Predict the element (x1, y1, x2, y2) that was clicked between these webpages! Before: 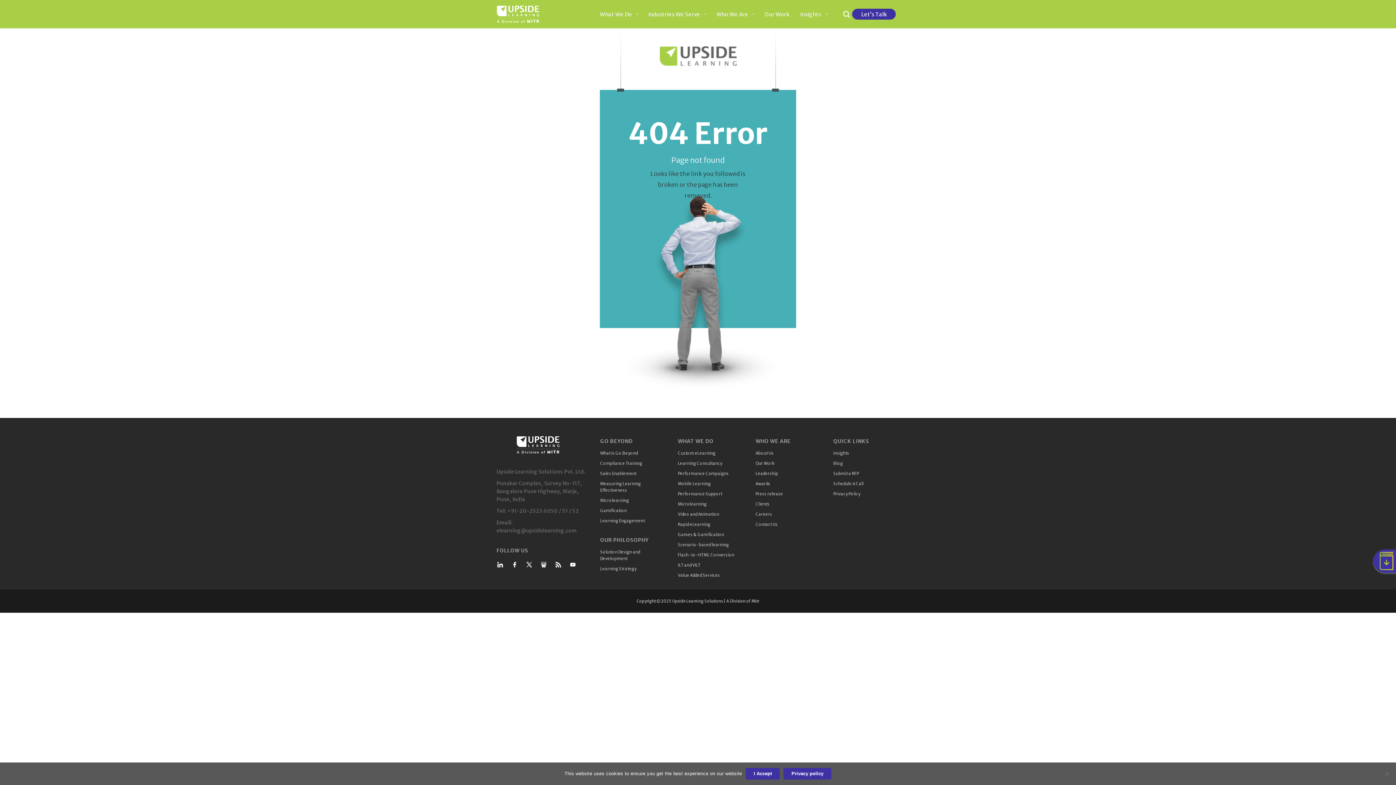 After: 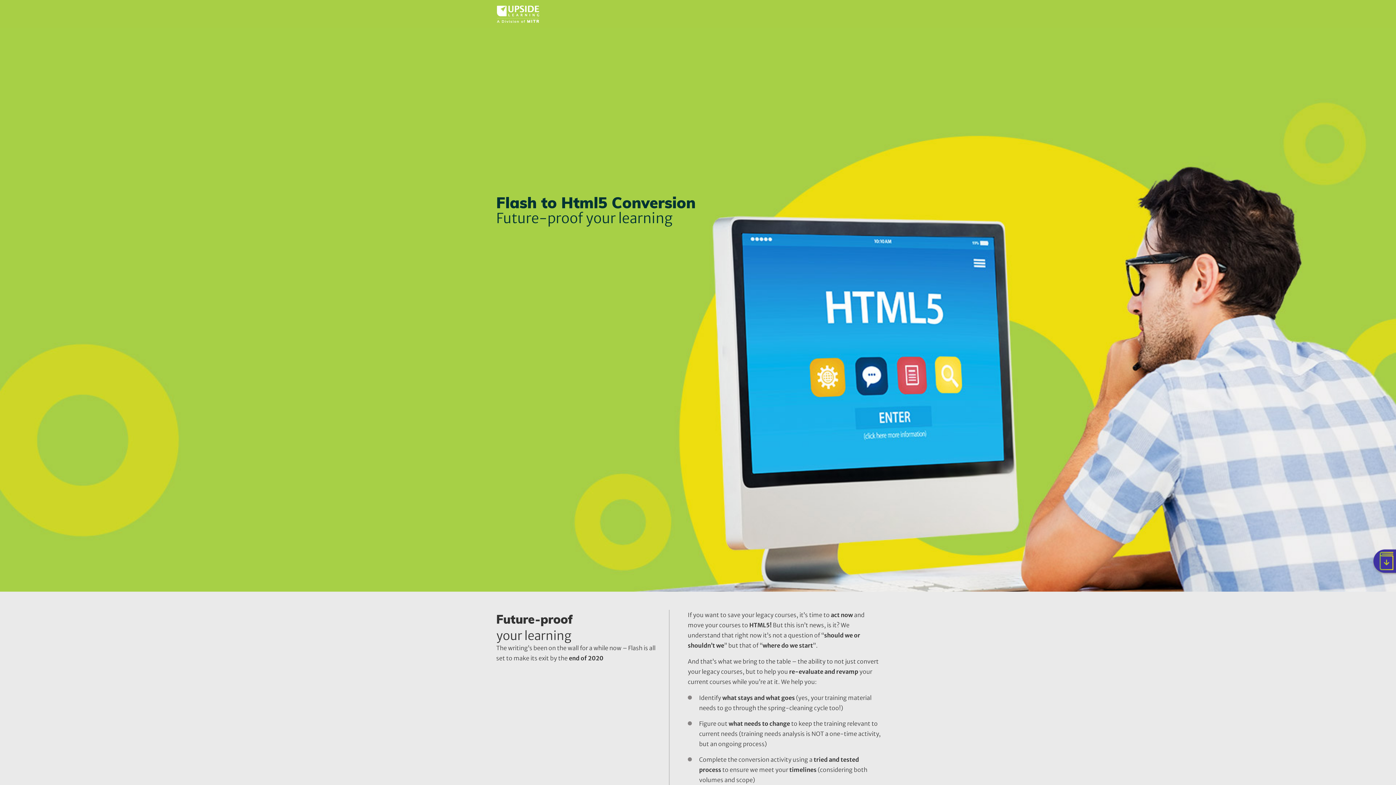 Action: bbox: (678, 551, 744, 558) label: Flash-to-HTML Conversion